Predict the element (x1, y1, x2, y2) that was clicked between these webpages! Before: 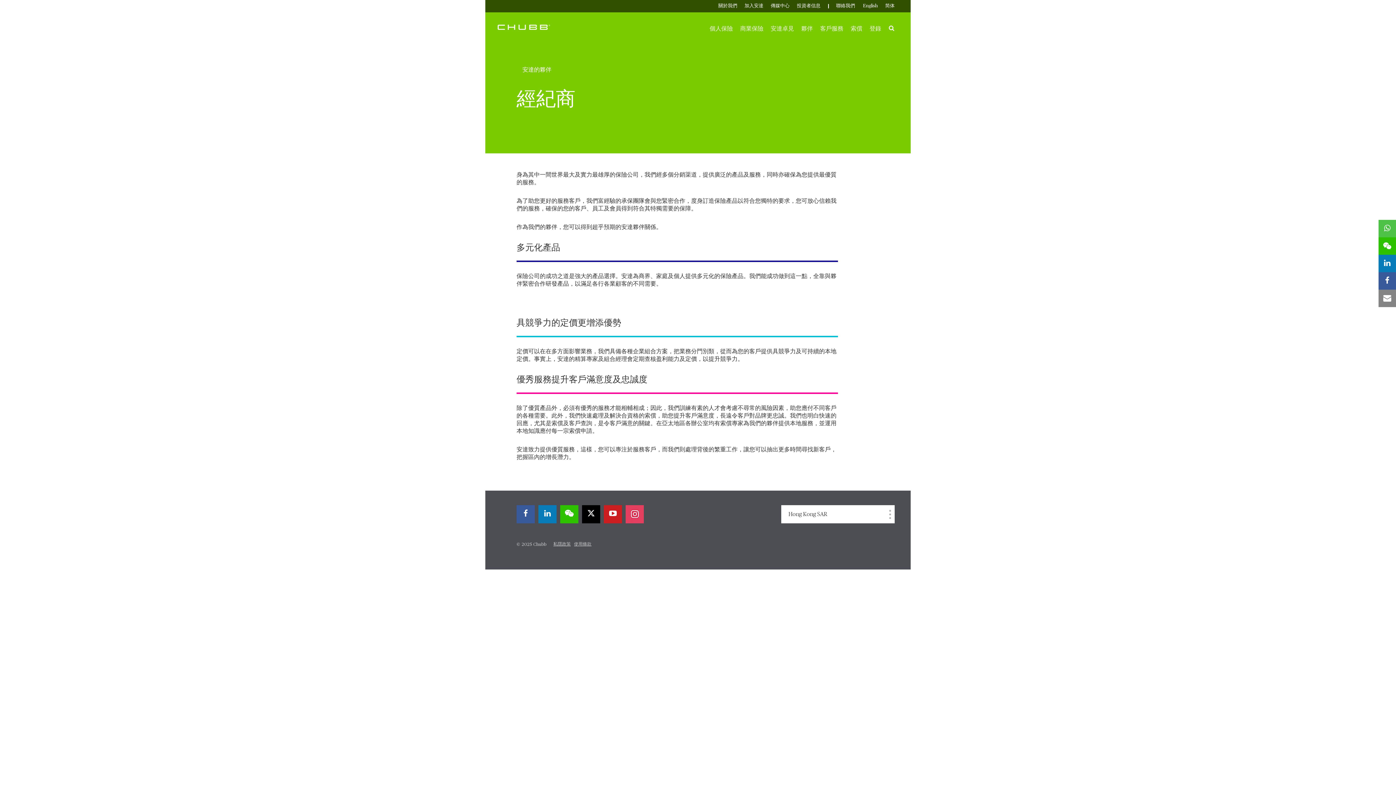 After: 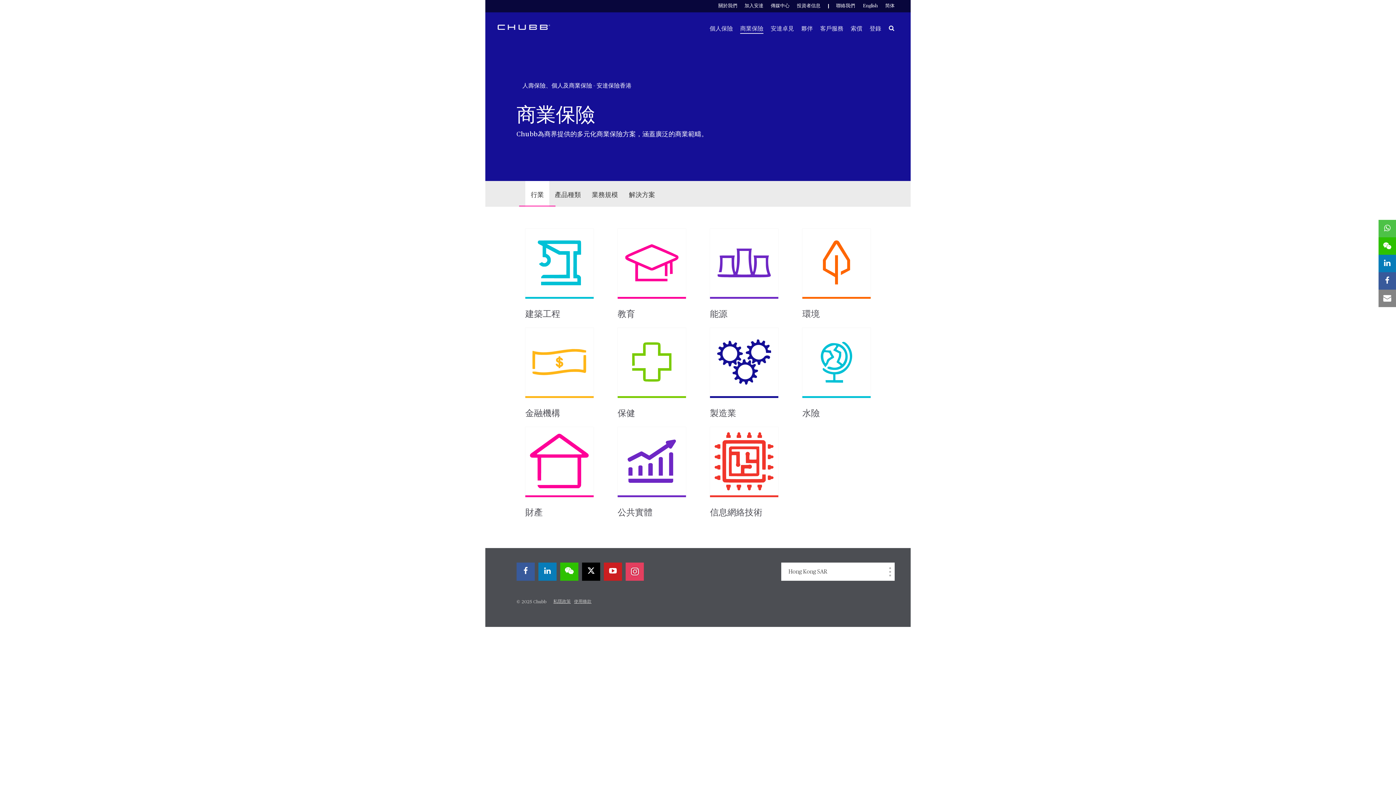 Action: bbox: (740, 24, 763, 33) label: 商業保險